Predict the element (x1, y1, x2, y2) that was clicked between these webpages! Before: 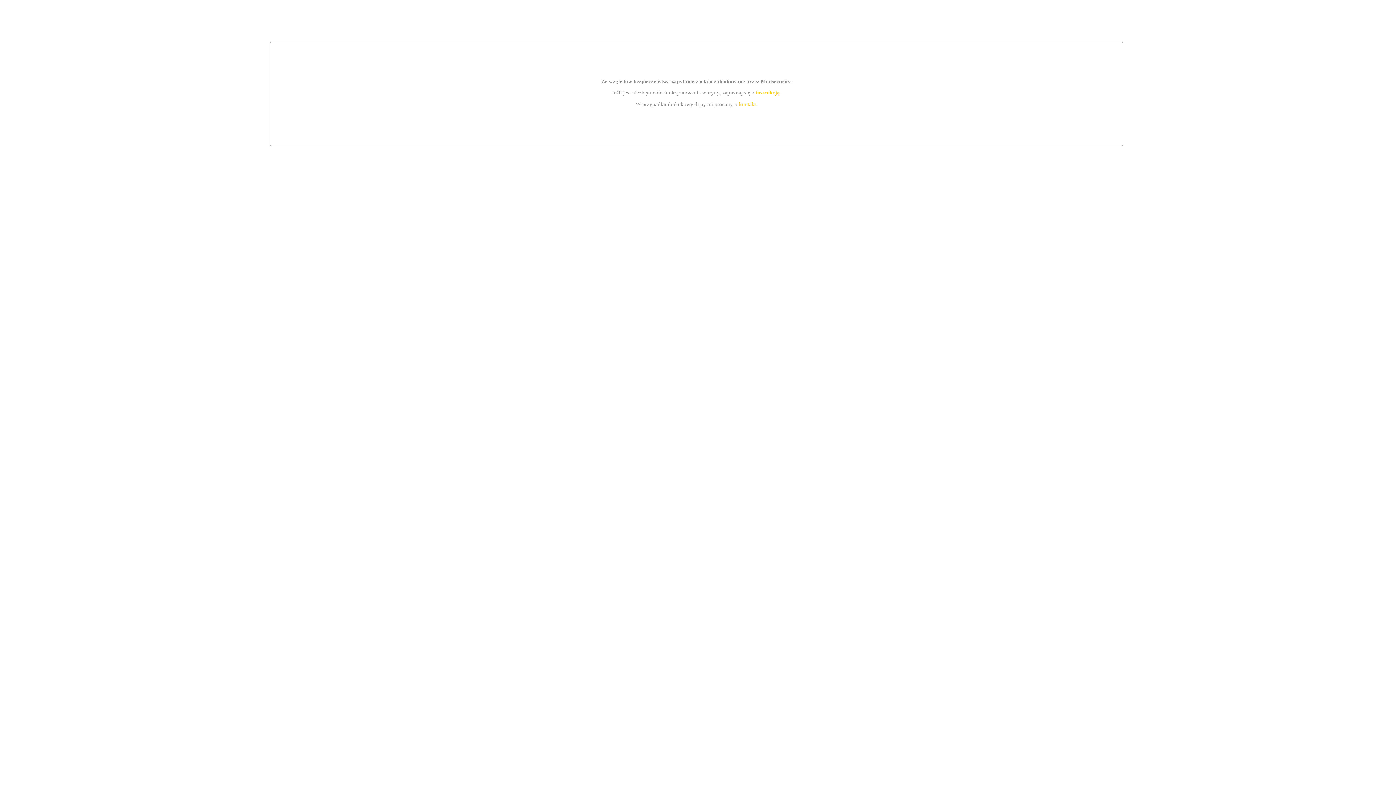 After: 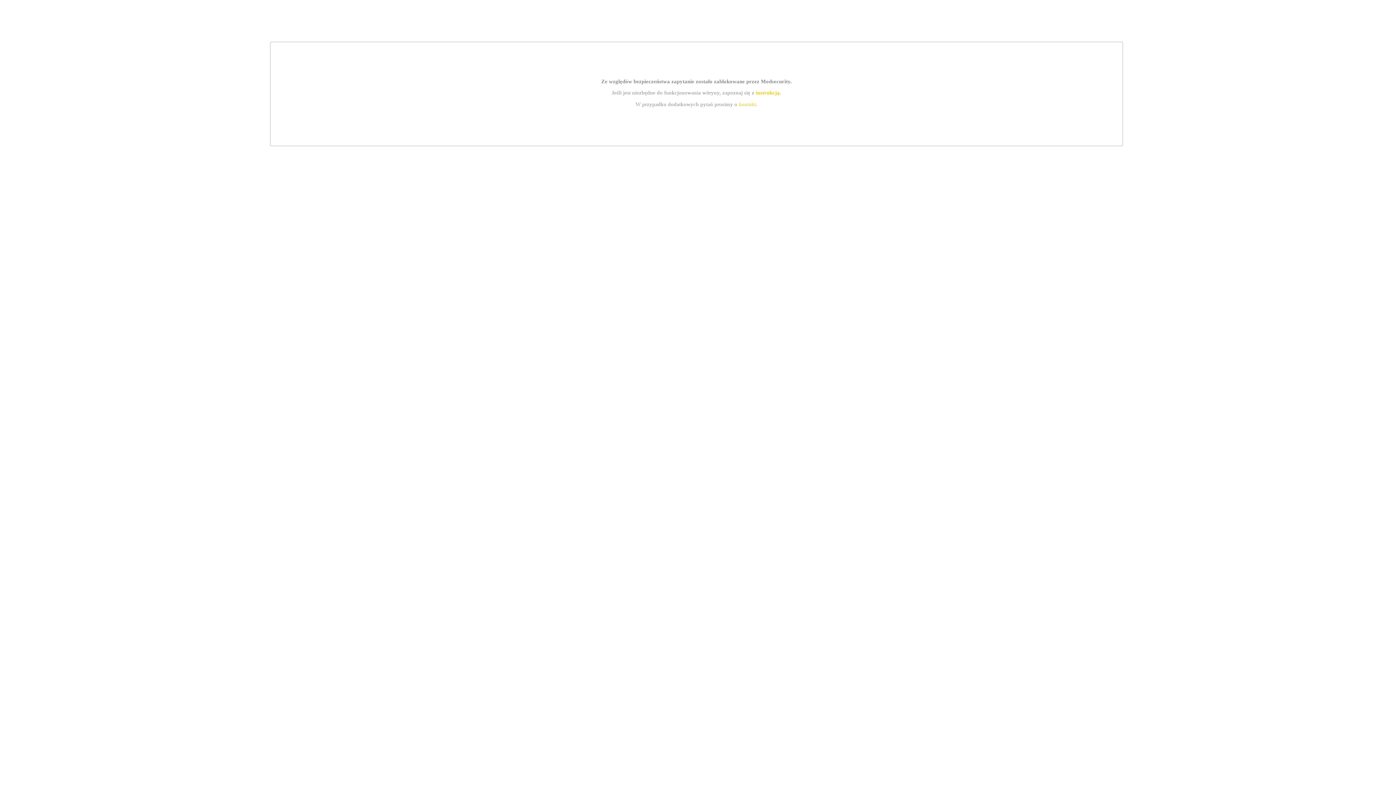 Action: bbox: (739, 101, 756, 107) label: kontakt